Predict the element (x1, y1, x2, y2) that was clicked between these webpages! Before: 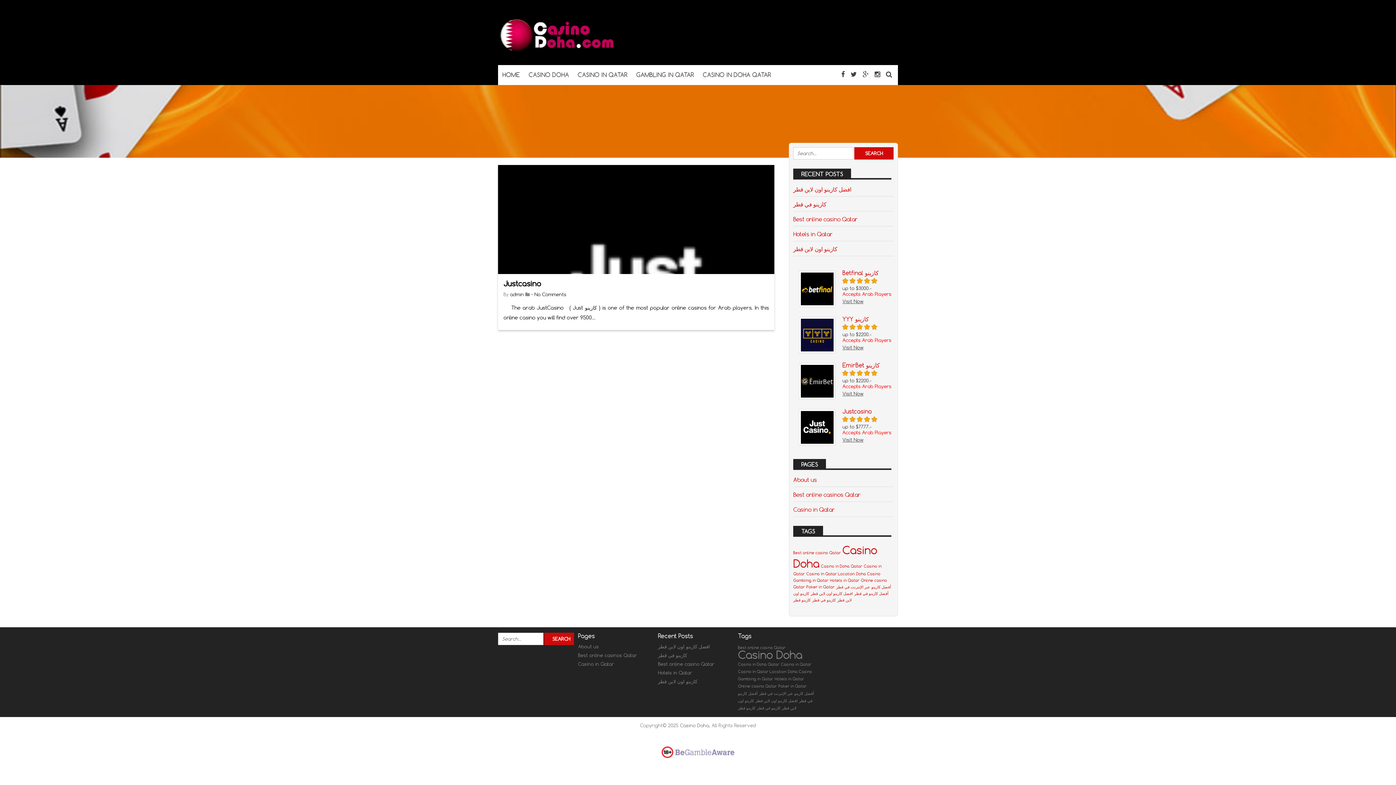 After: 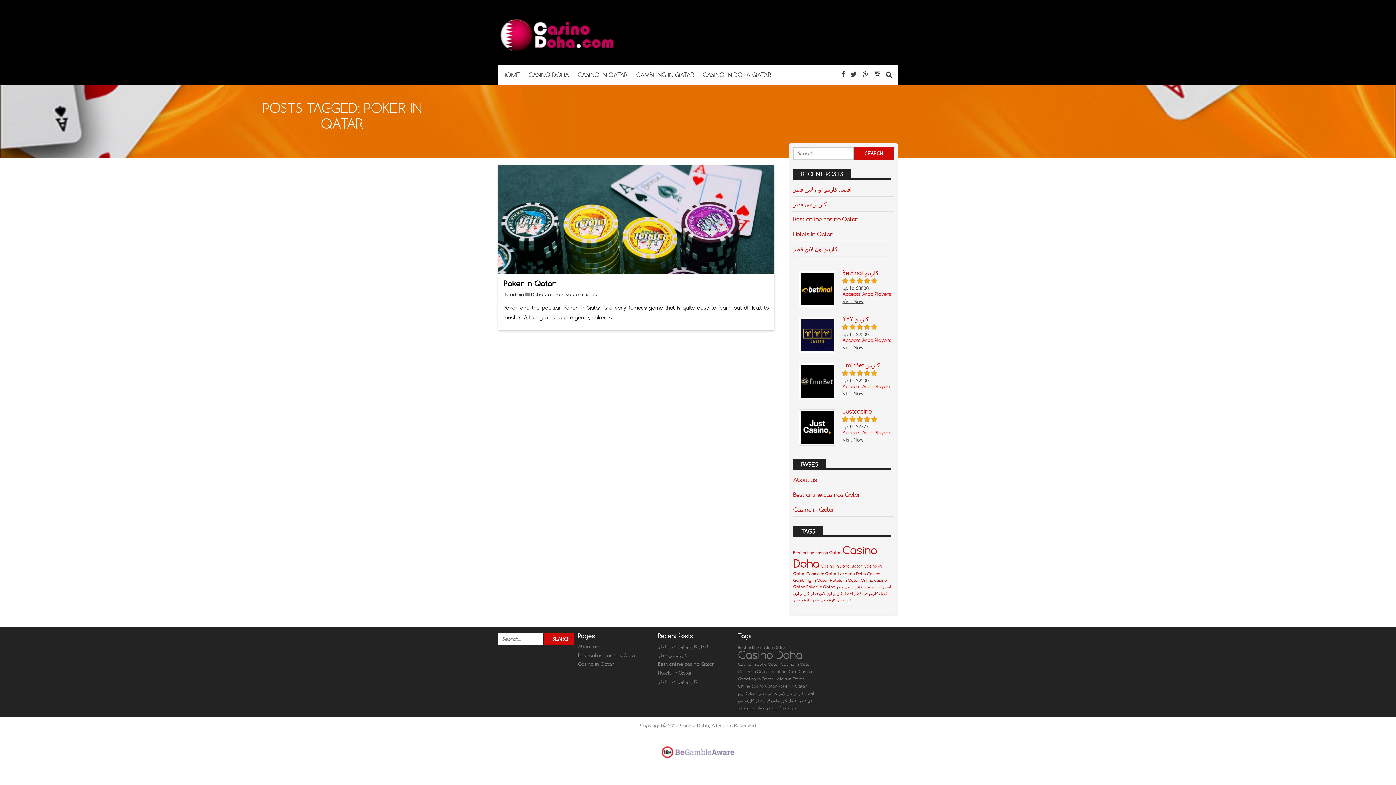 Action: label: Poker in Qatar (1 item) bbox: (806, 584, 834, 589)